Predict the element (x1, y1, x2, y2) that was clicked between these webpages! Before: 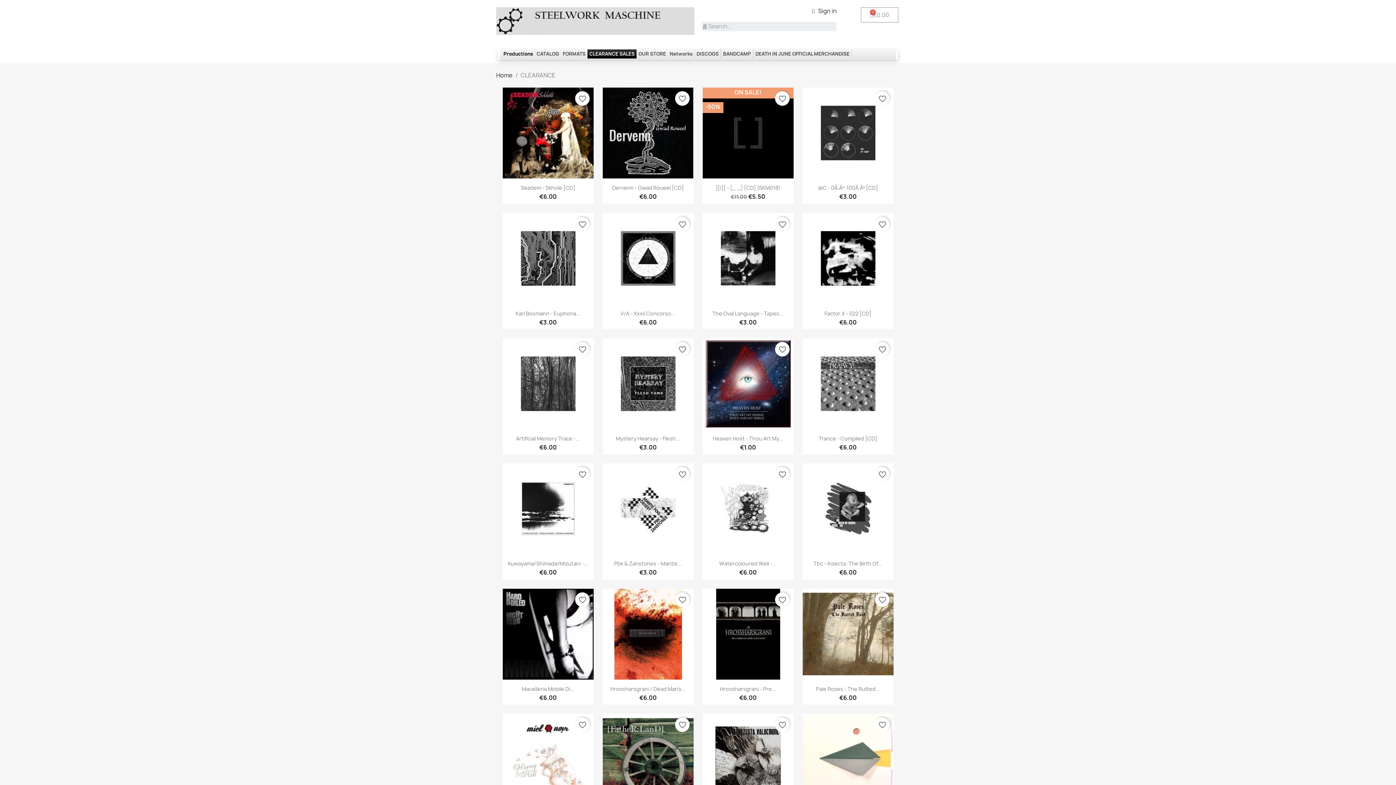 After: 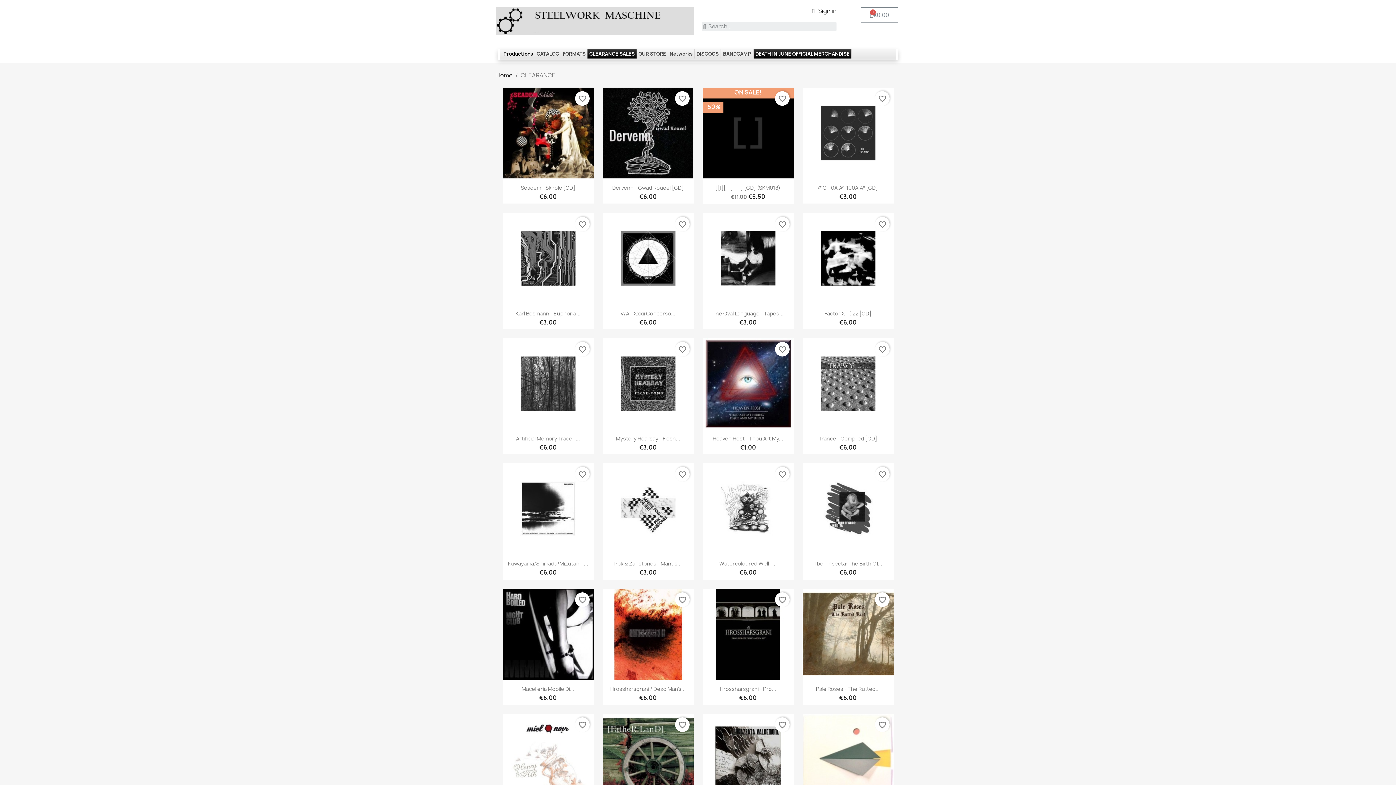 Action: bbox: (753, 49, 852, 58) label: DEATH IN JUNE OFFICIAL MERCHANDISE